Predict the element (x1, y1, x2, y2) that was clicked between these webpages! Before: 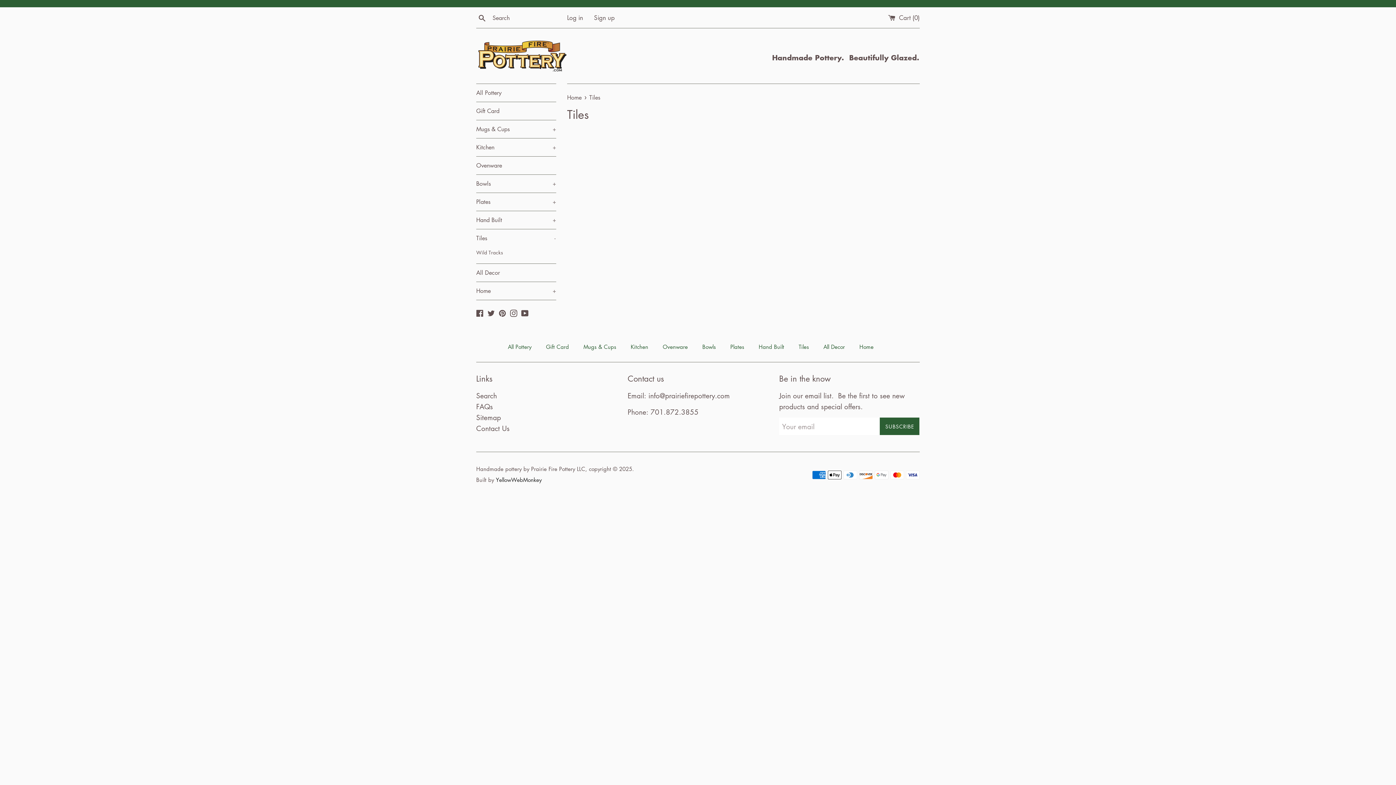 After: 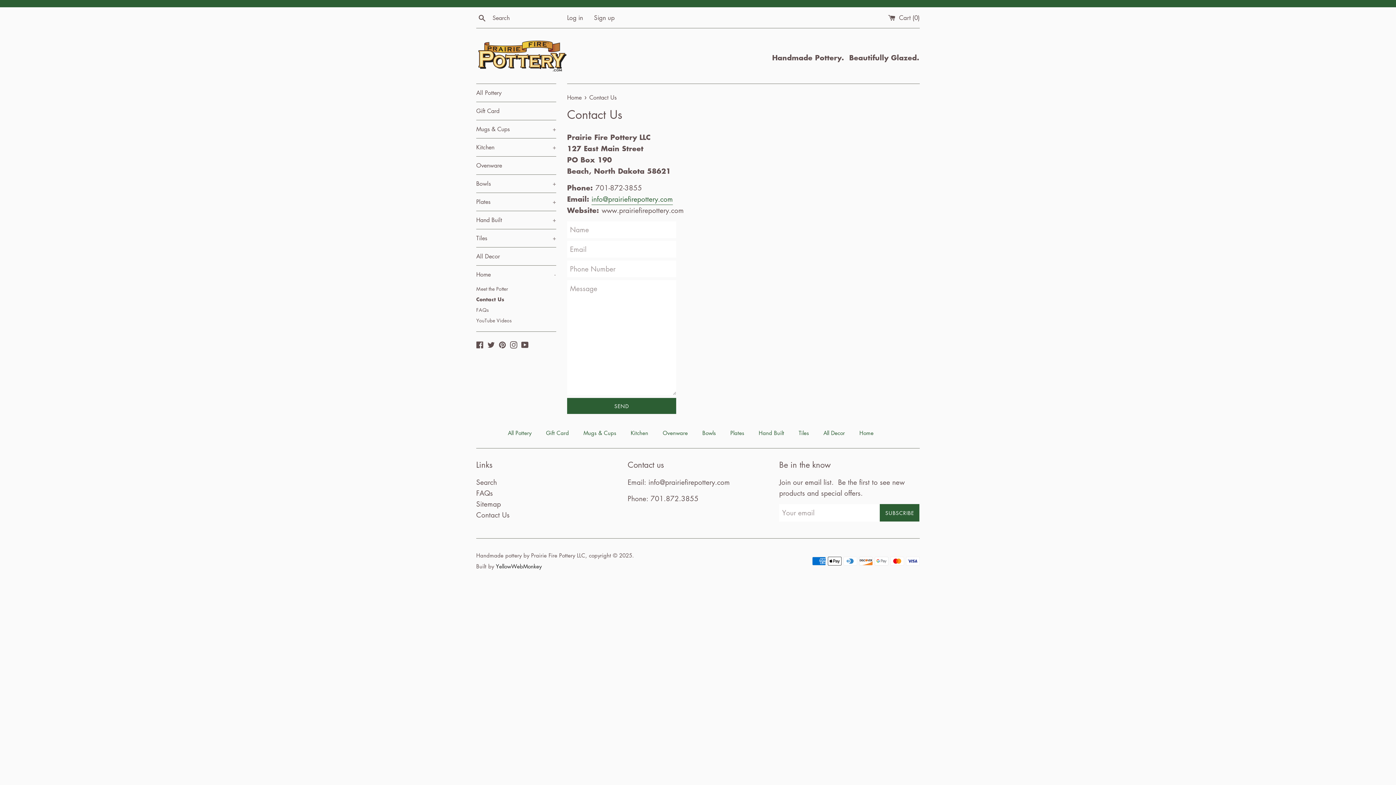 Action: bbox: (476, 423, 509, 433) label: Contact Us